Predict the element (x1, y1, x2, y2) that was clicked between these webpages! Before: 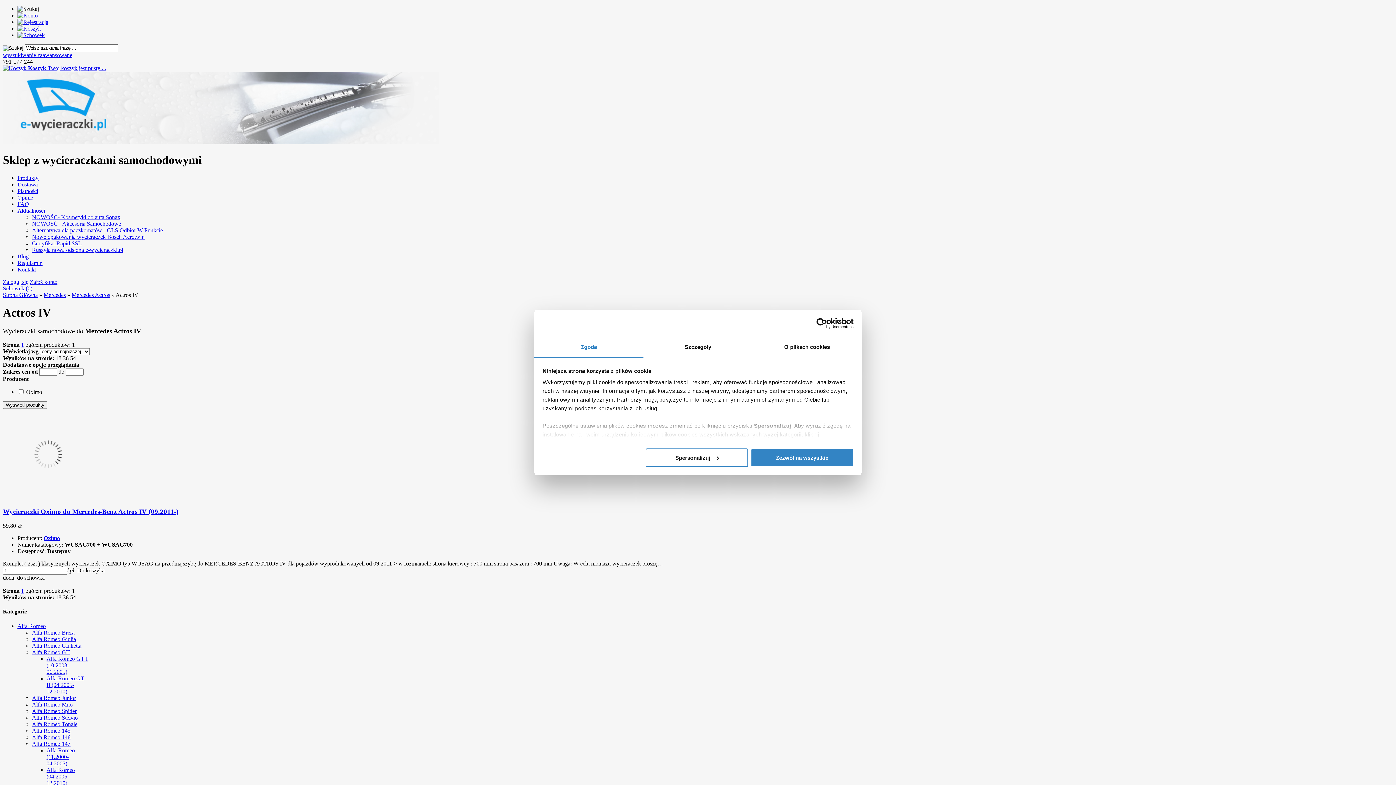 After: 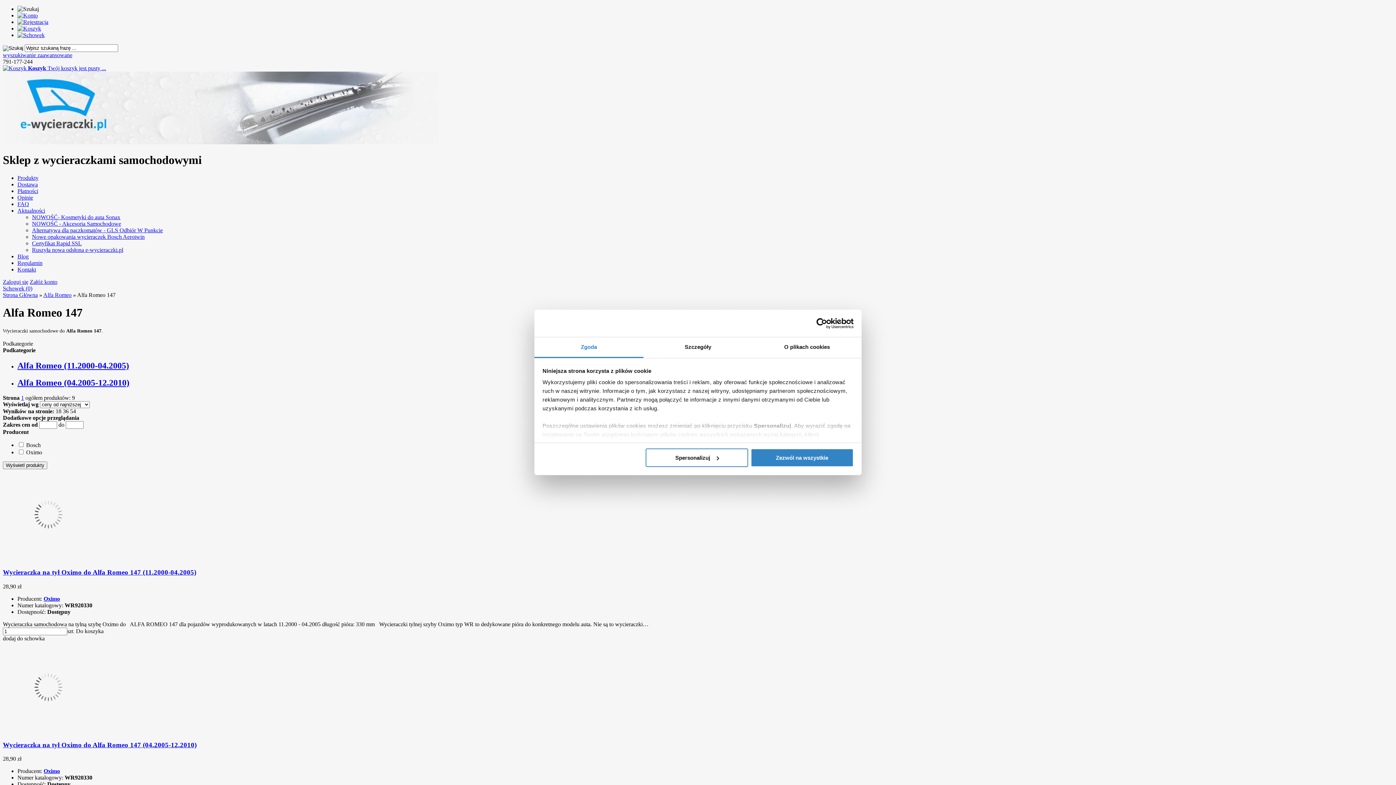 Action: bbox: (32, 740, 70, 747) label: Alfa Romeo 147